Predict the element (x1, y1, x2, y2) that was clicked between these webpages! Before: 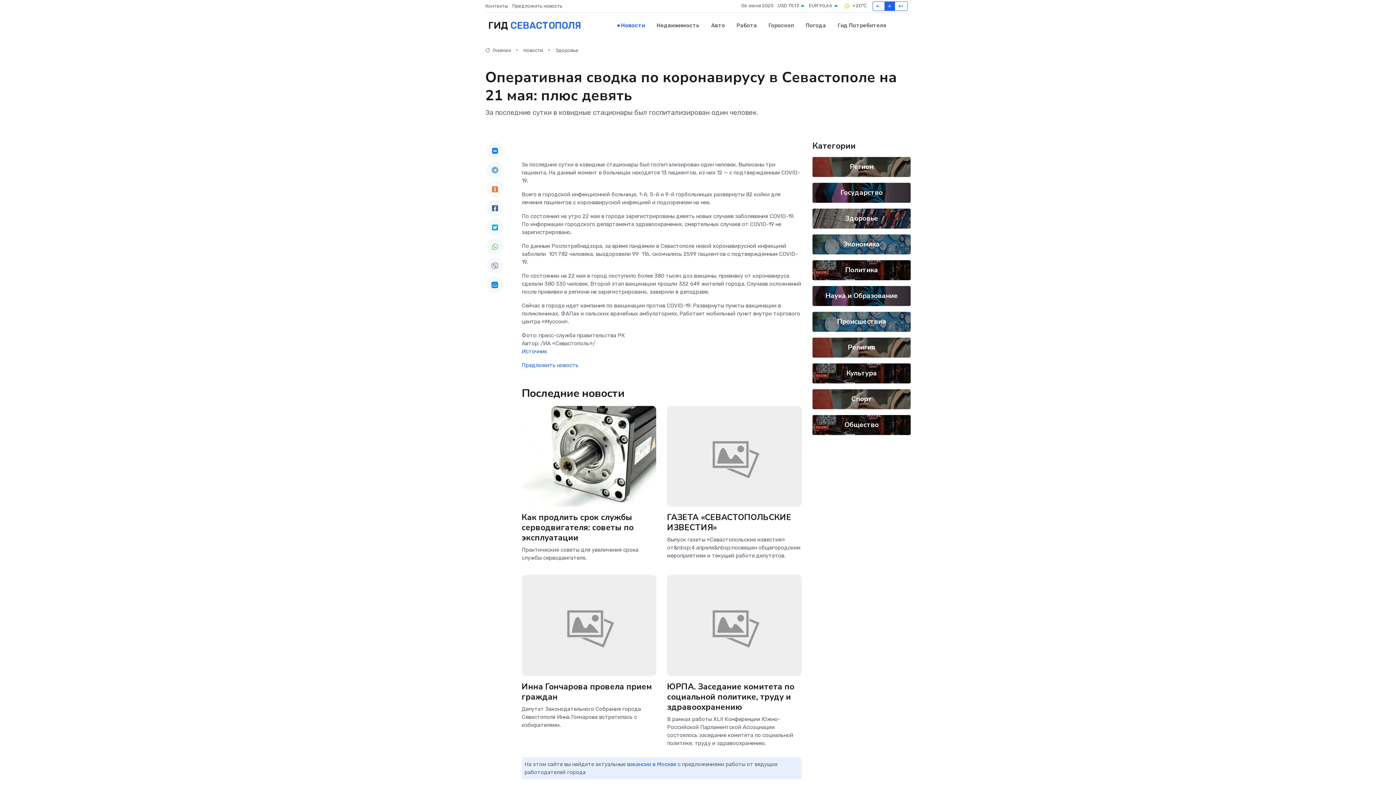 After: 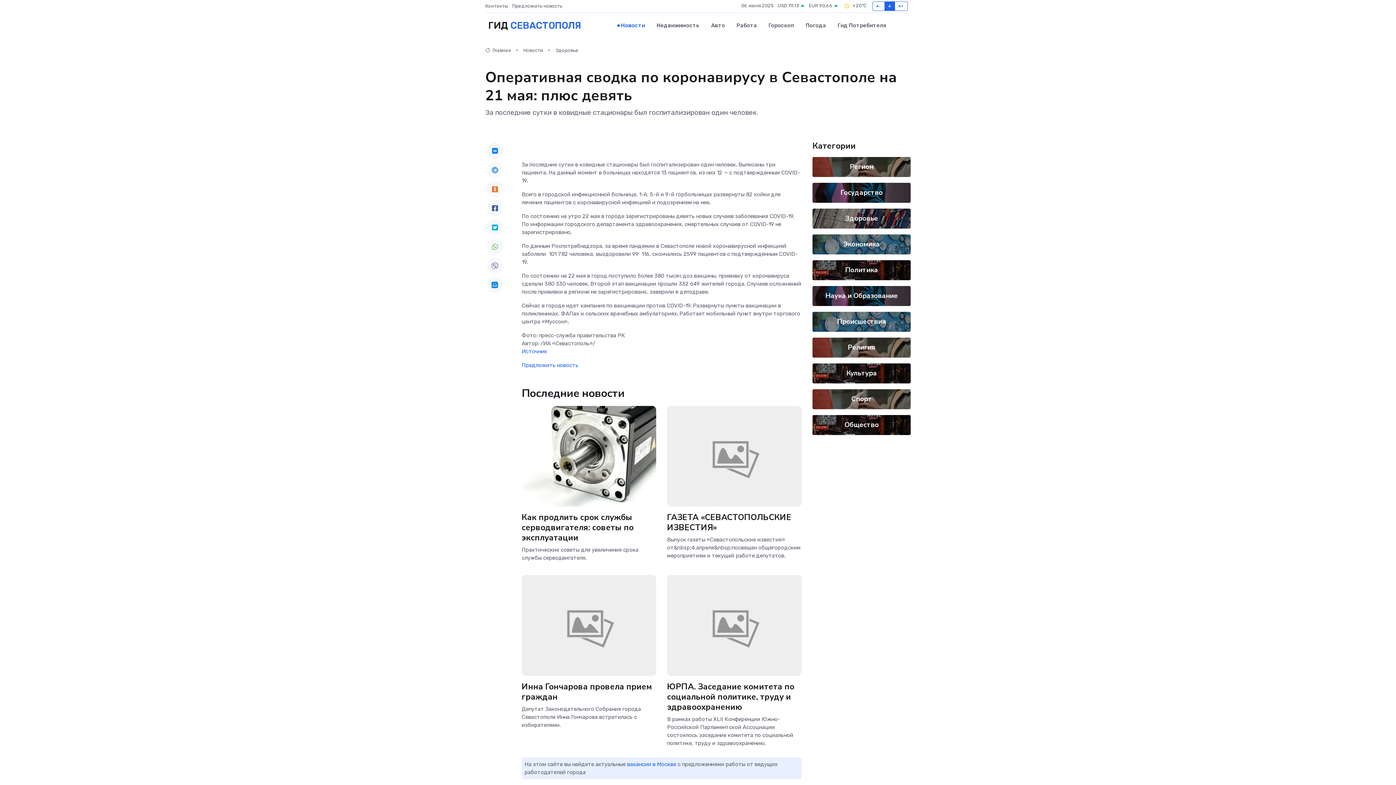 Action: bbox: (486, 142, 503, 158)